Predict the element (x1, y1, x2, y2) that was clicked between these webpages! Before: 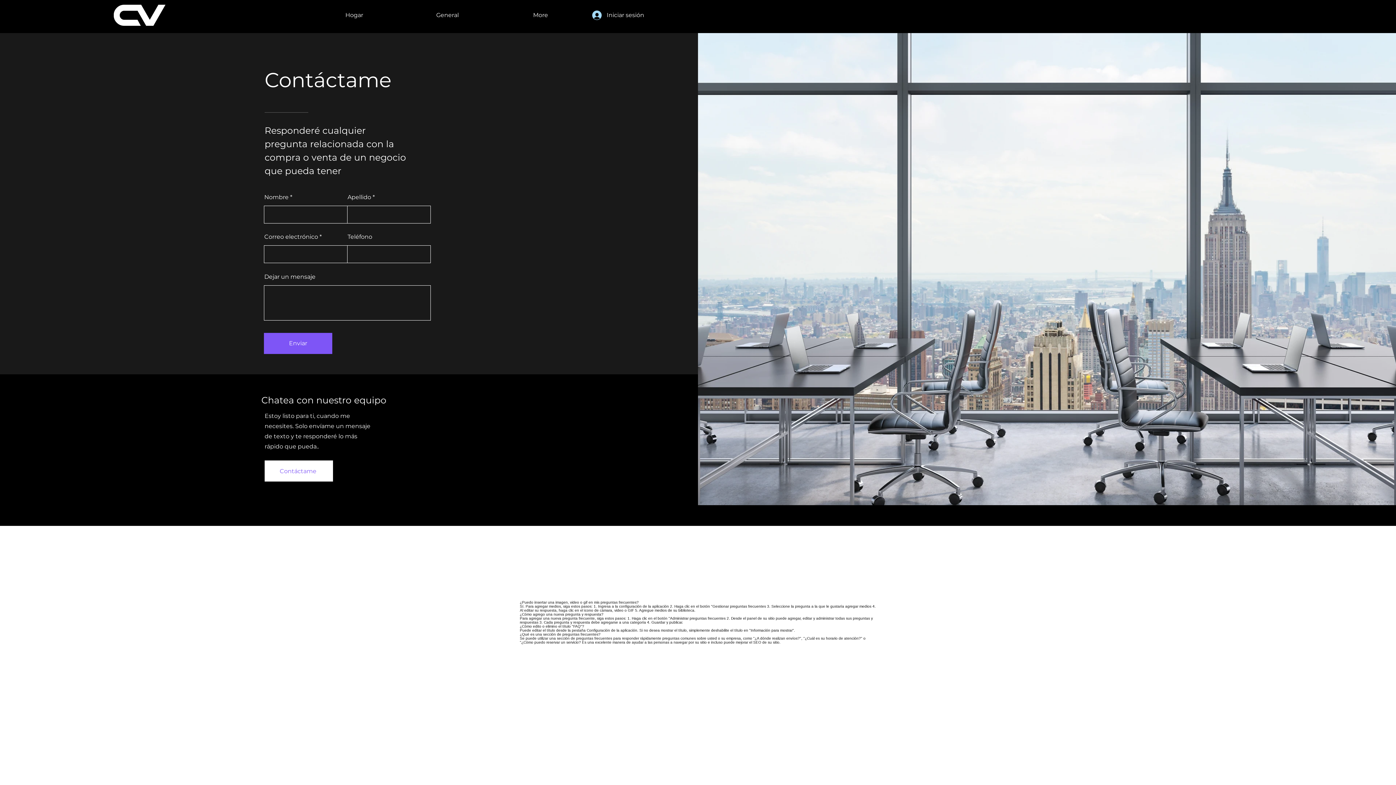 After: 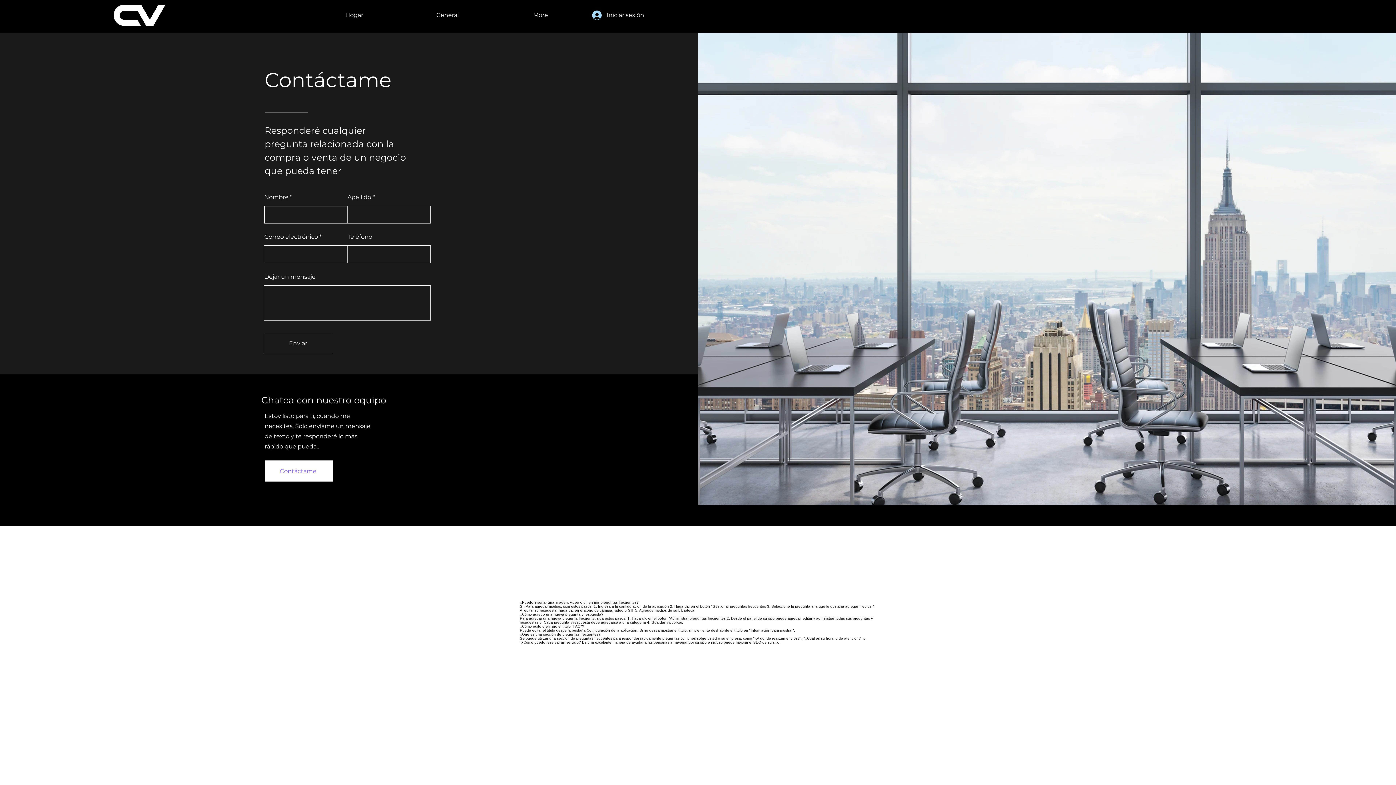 Action: bbox: (264, 333, 332, 354) label: Enviar